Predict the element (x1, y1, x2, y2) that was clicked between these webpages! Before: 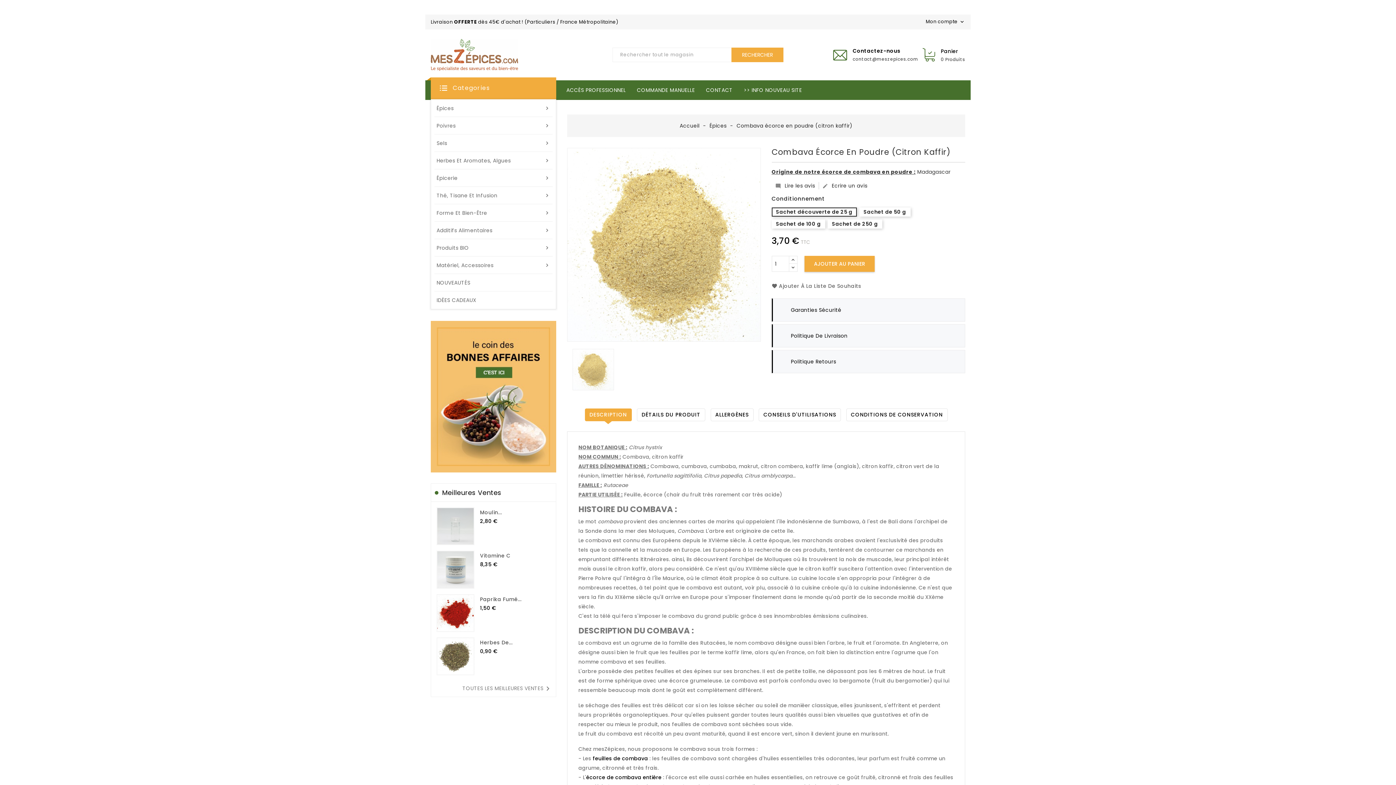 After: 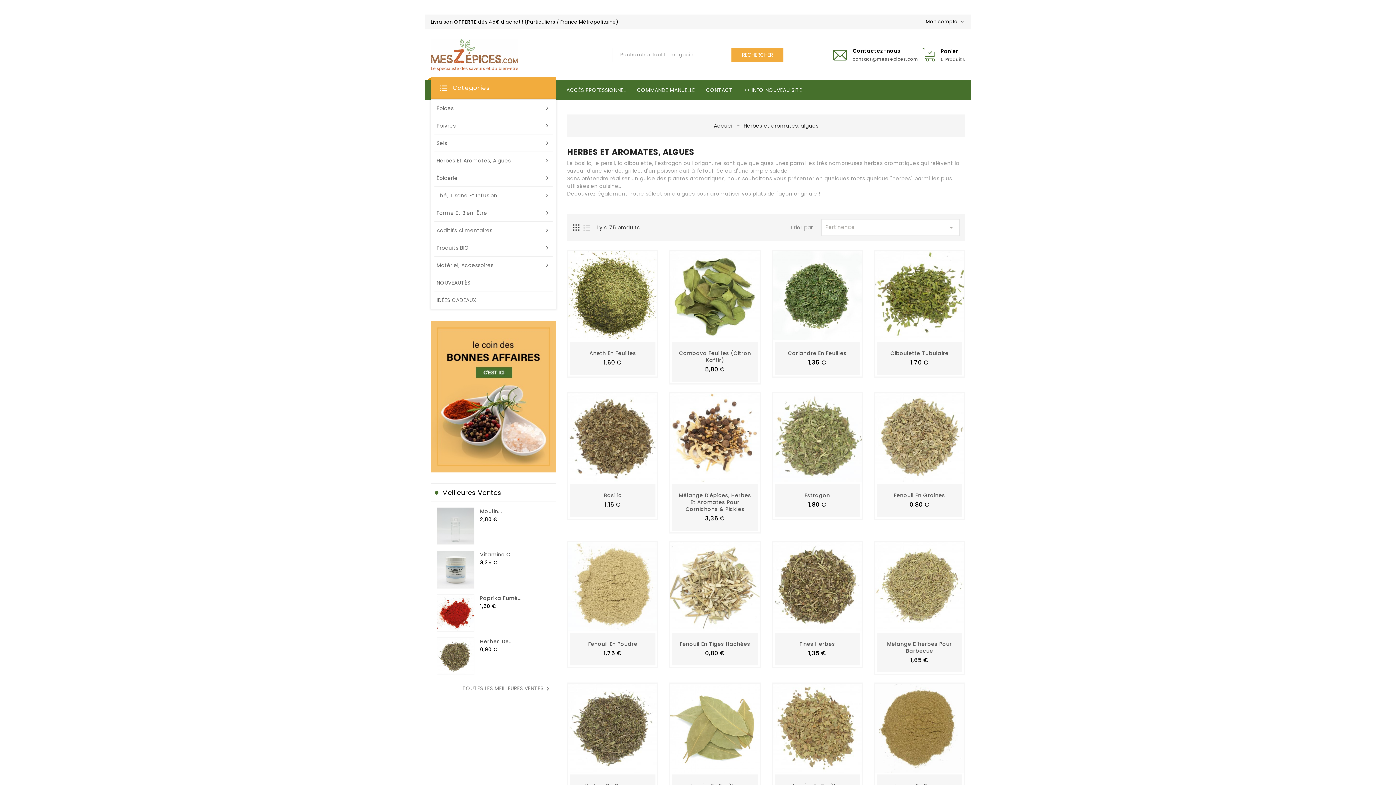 Action: bbox: (436, 157, 550, 164) label: 
Herbes Et Aromates, Algues